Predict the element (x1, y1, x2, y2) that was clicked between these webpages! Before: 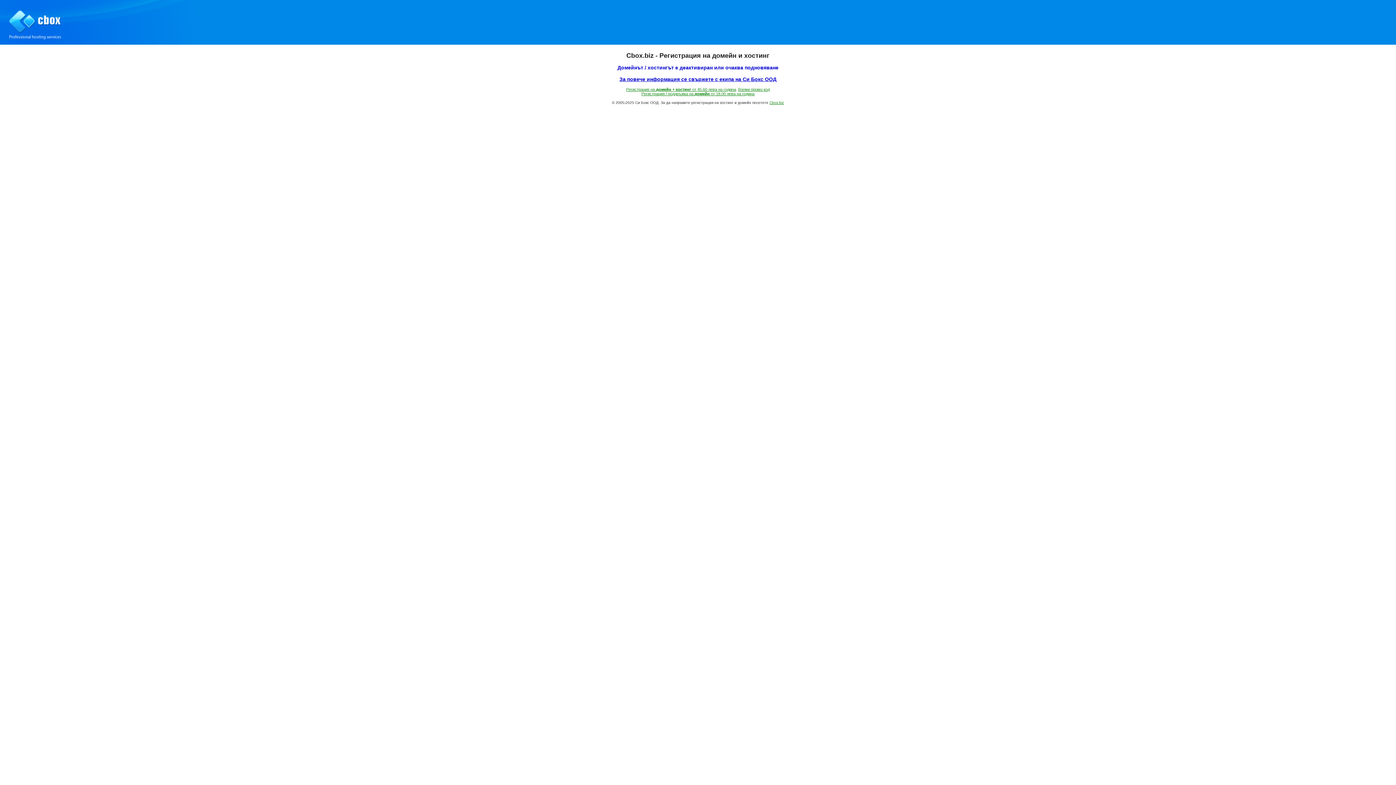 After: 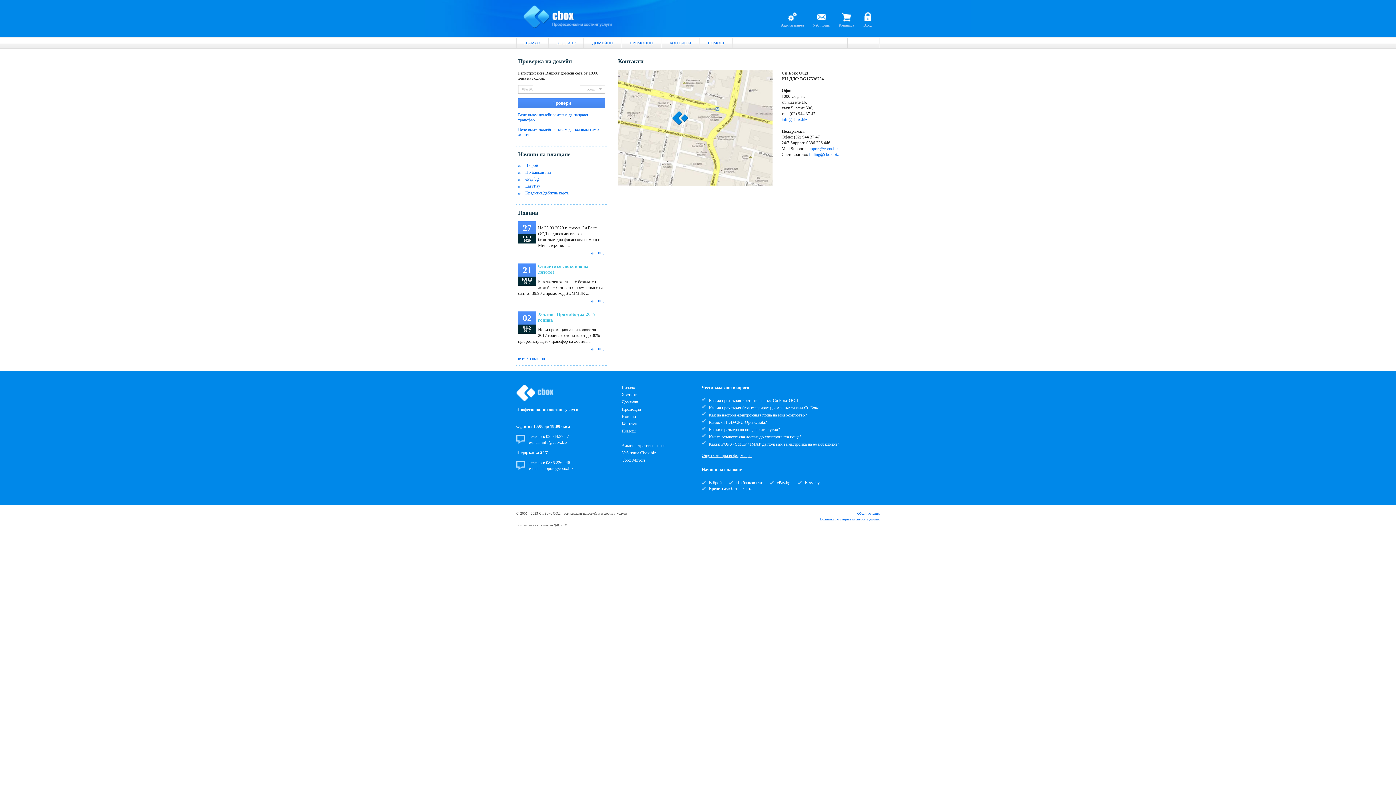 Action: bbox: (619, 76, 776, 82) label: За повече информация се свържете с екипа на Си Бокс ООД